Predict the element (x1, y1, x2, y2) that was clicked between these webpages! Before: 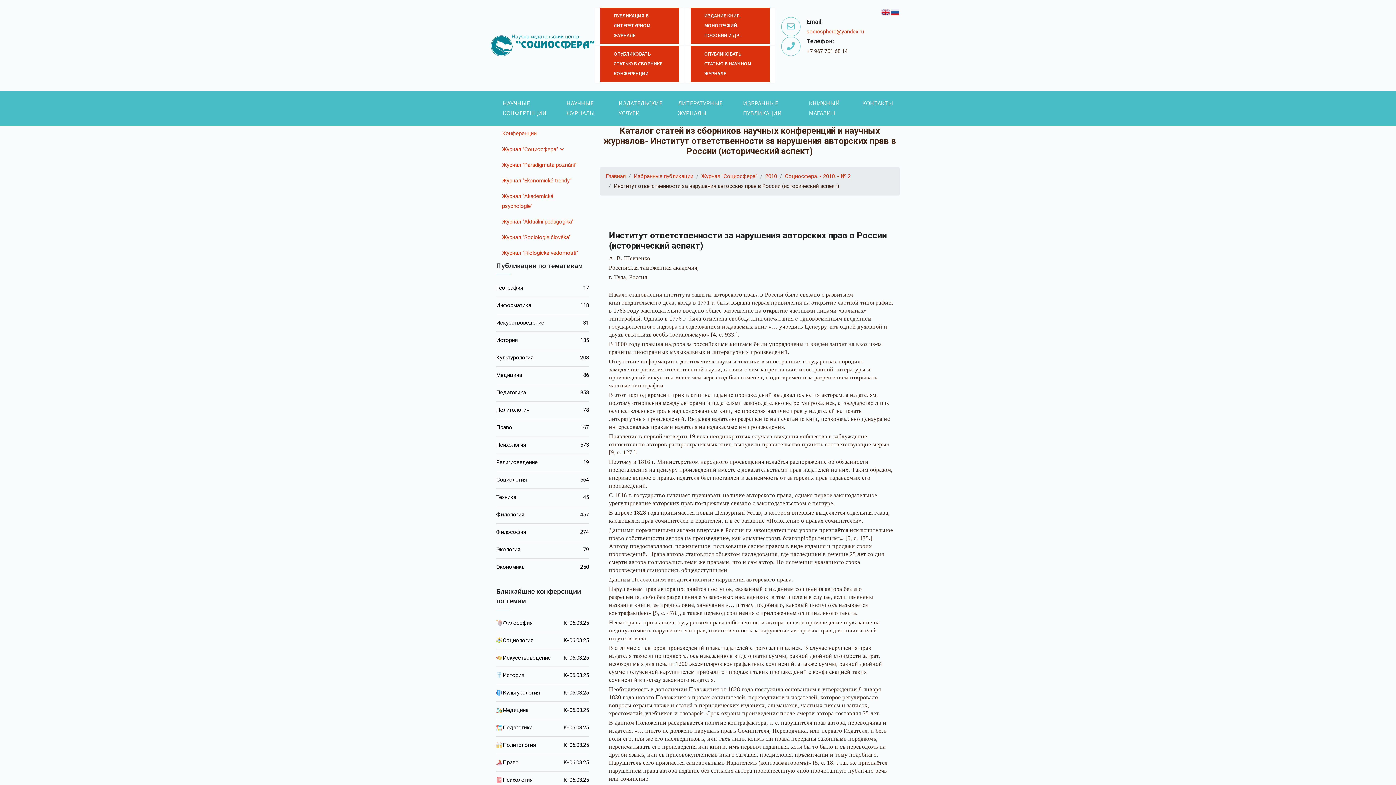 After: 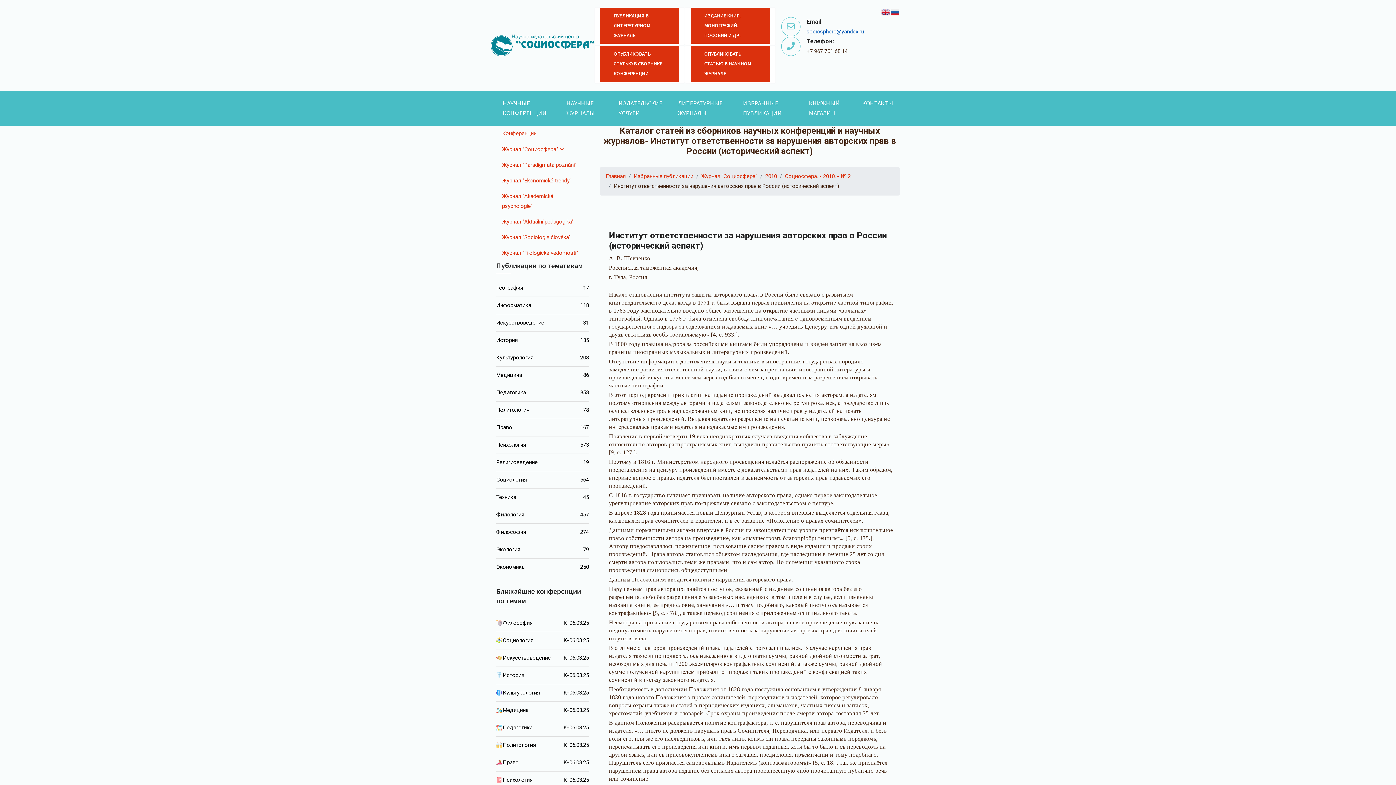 Action: label: sociosphere@yandex.ru bbox: (806, 28, 864, 34)